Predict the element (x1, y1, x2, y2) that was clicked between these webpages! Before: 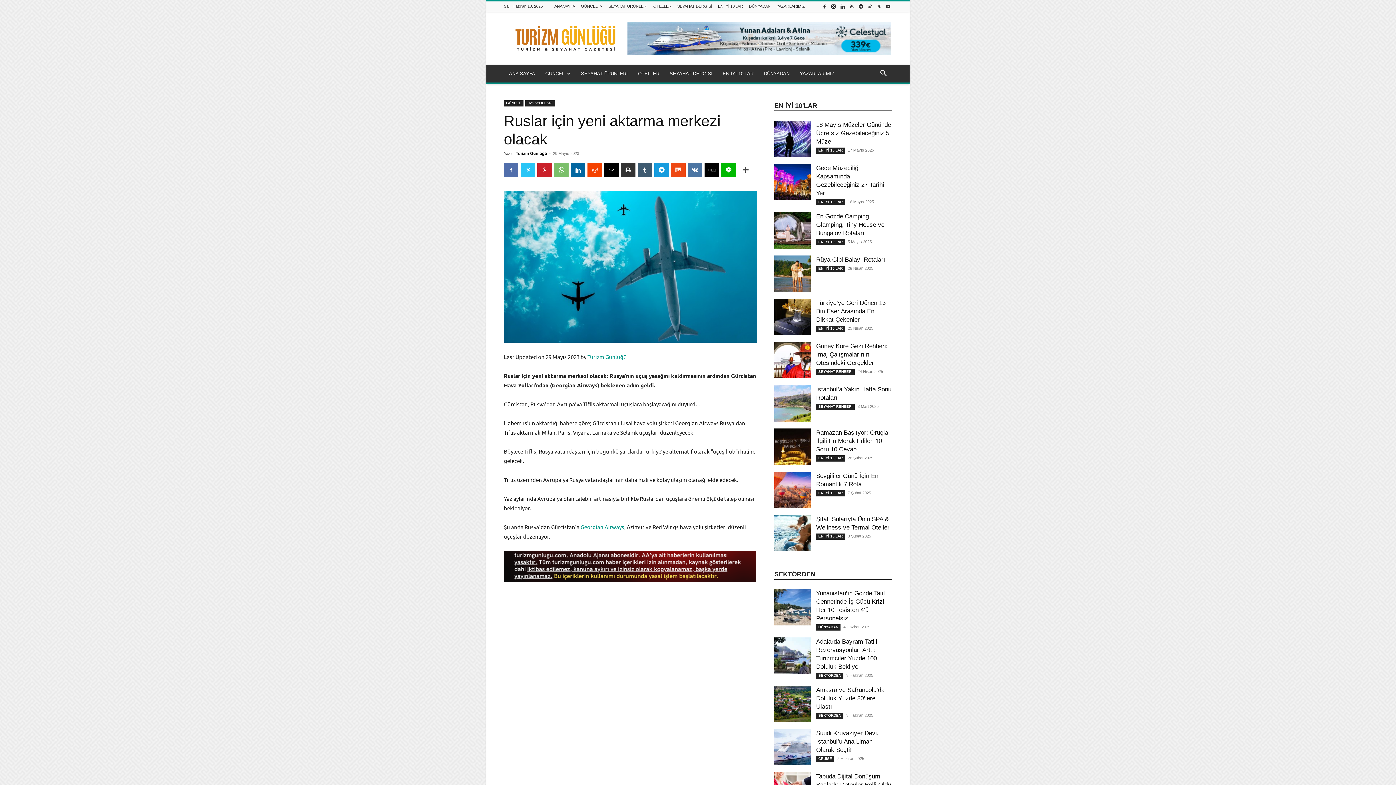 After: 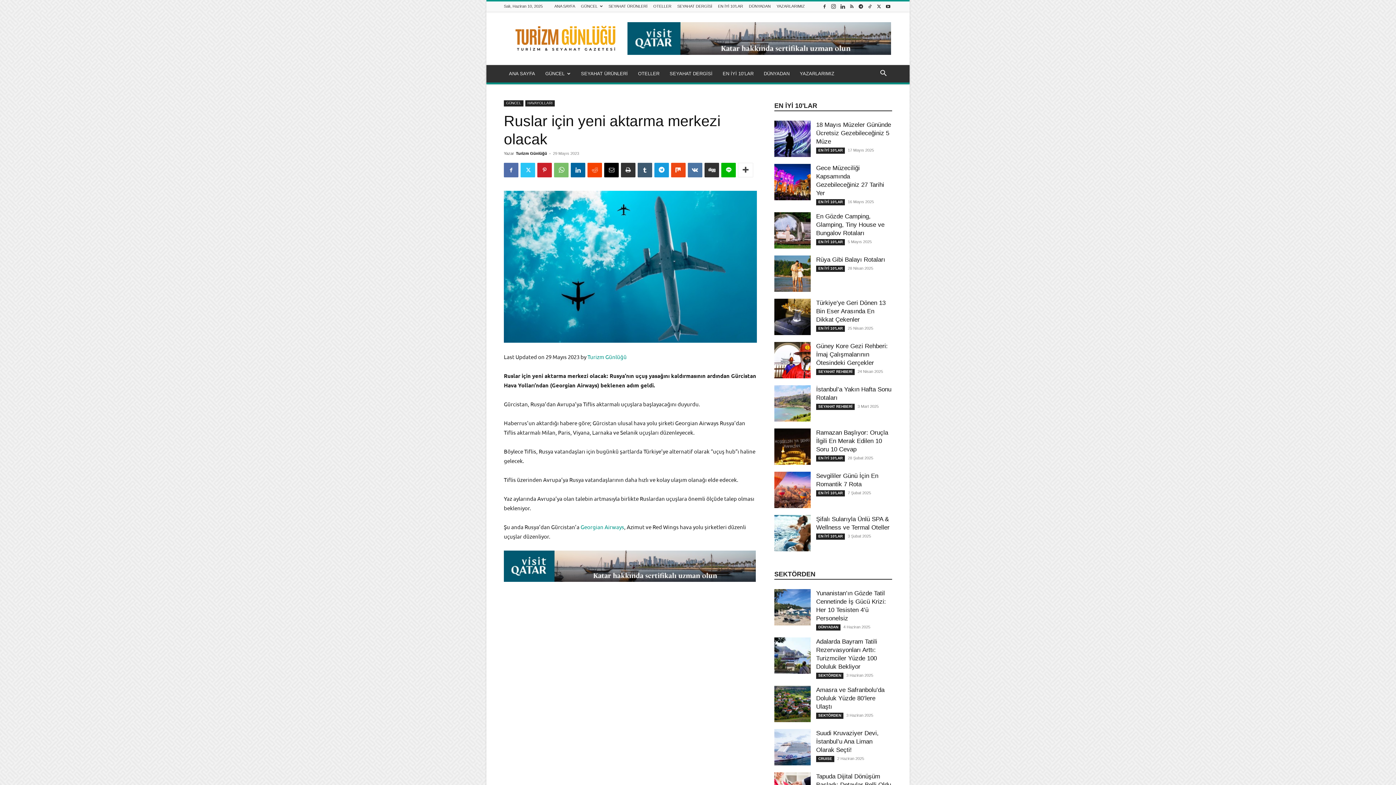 Action: bbox: (704, 162, 719, 177)